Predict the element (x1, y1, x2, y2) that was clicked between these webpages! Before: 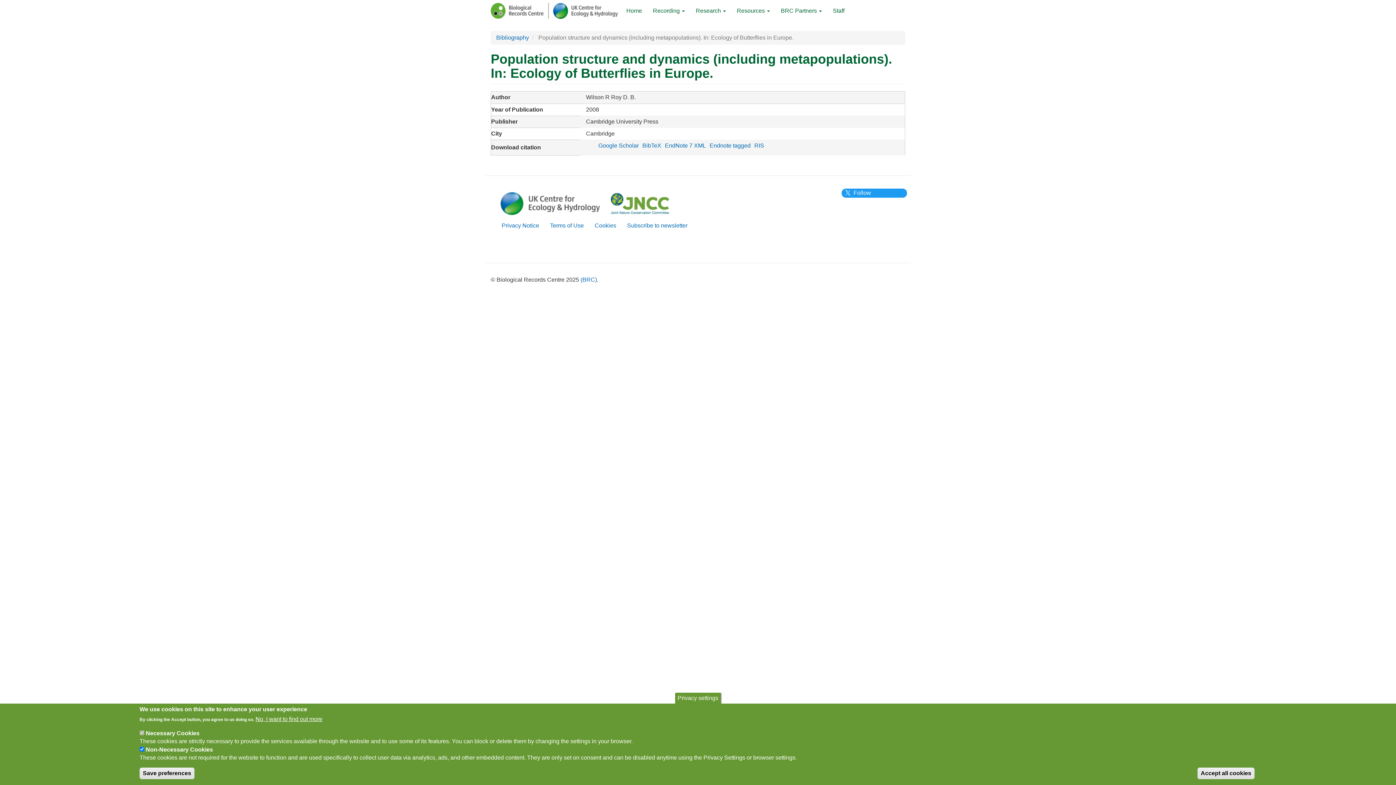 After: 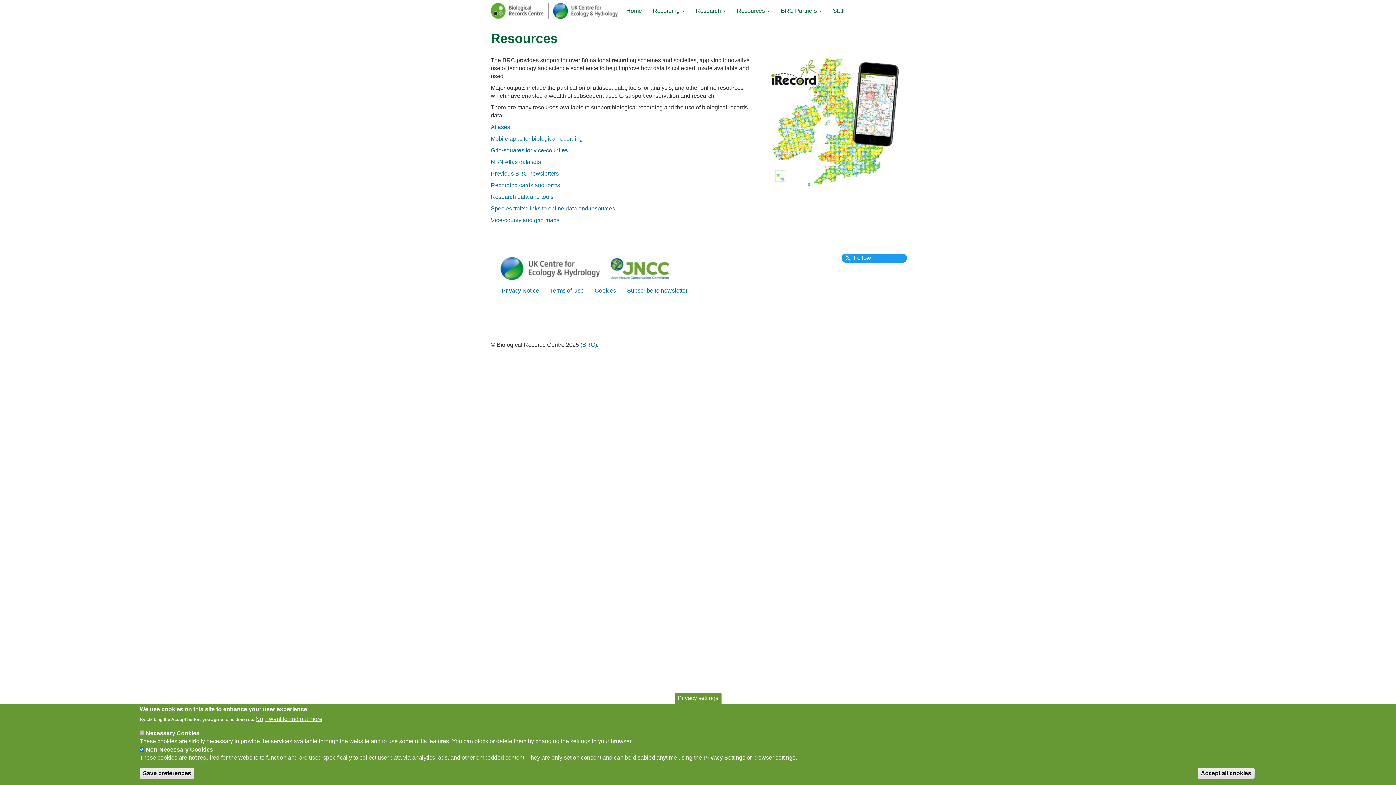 Action: bbox: (731, 1, 775, 20) label: Resources 